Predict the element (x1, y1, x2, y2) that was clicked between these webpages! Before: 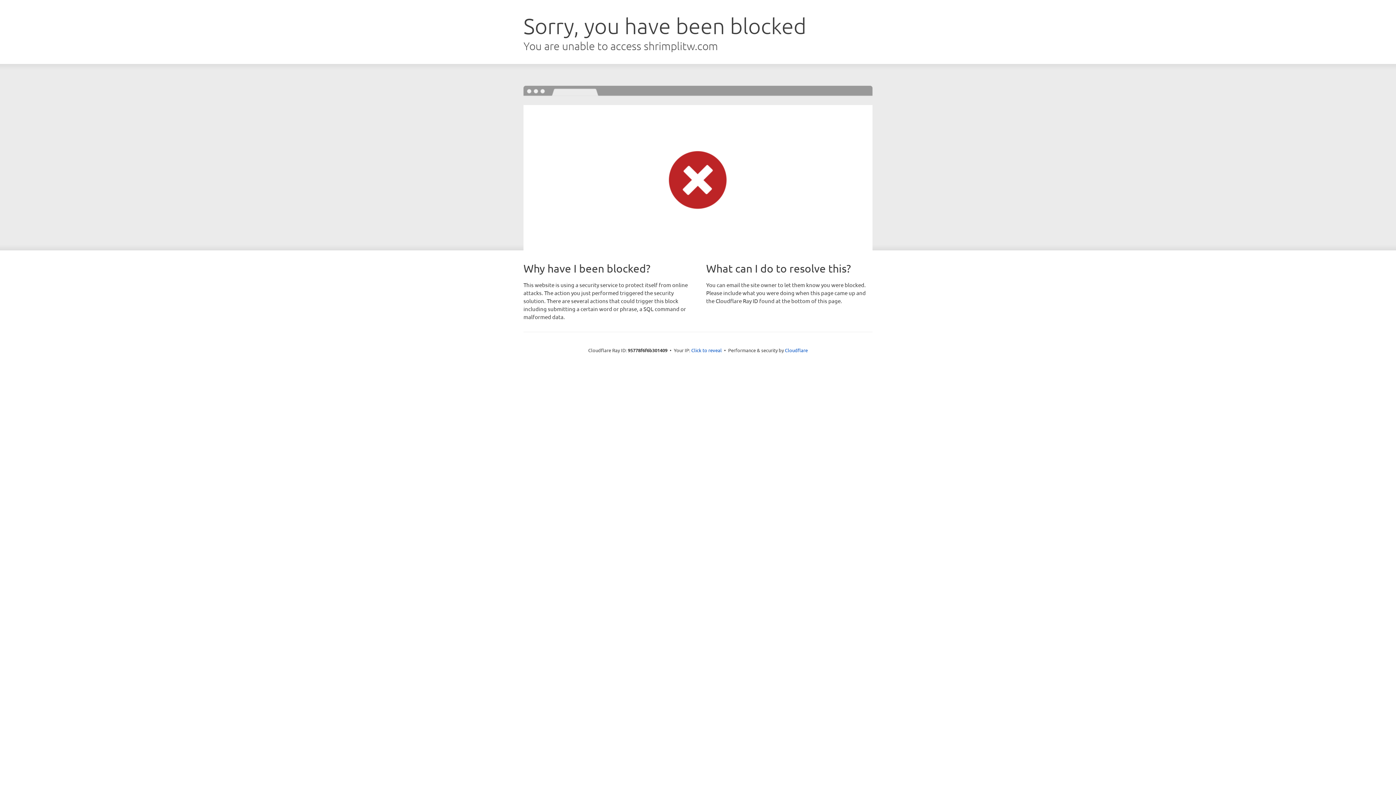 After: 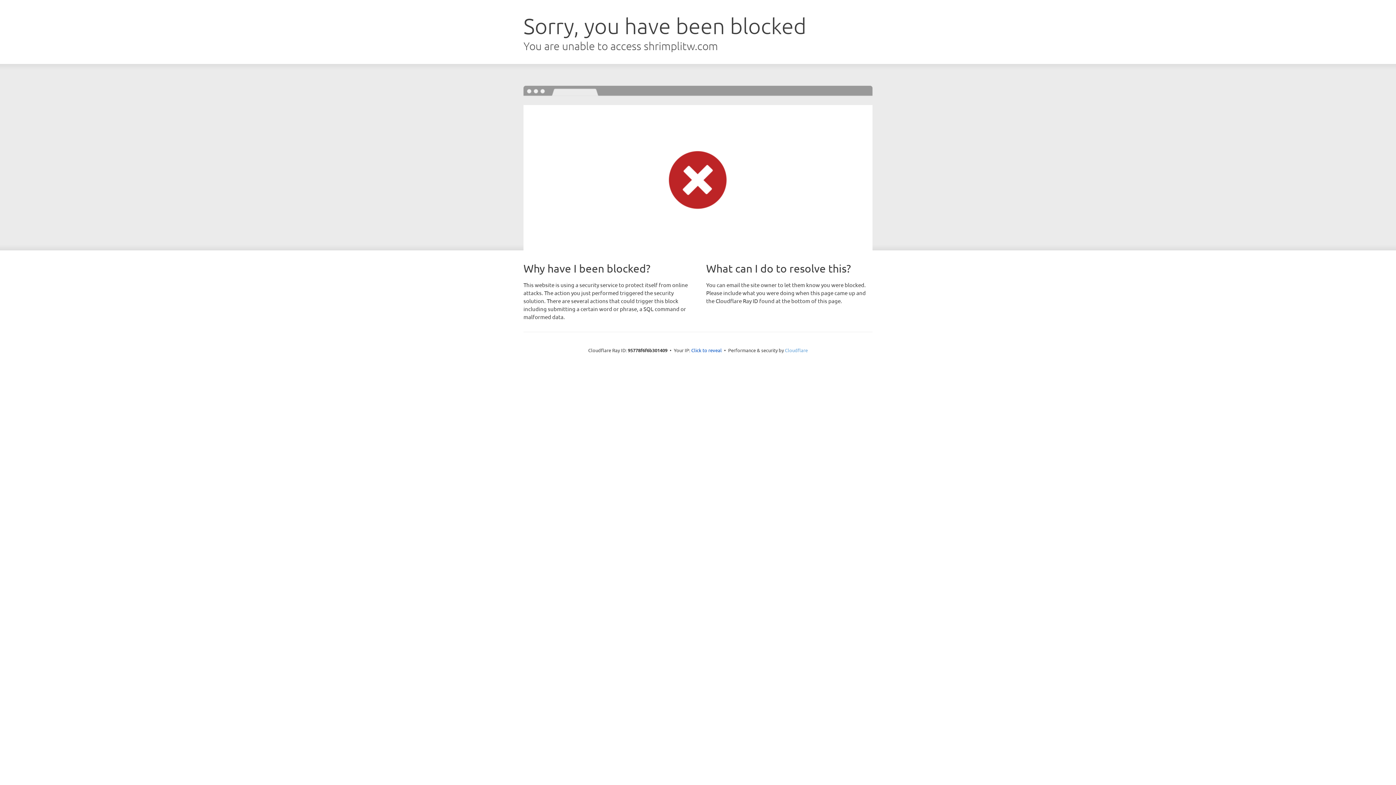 Action: bbox: (785, 347, 808, 353) label: Cloudflare